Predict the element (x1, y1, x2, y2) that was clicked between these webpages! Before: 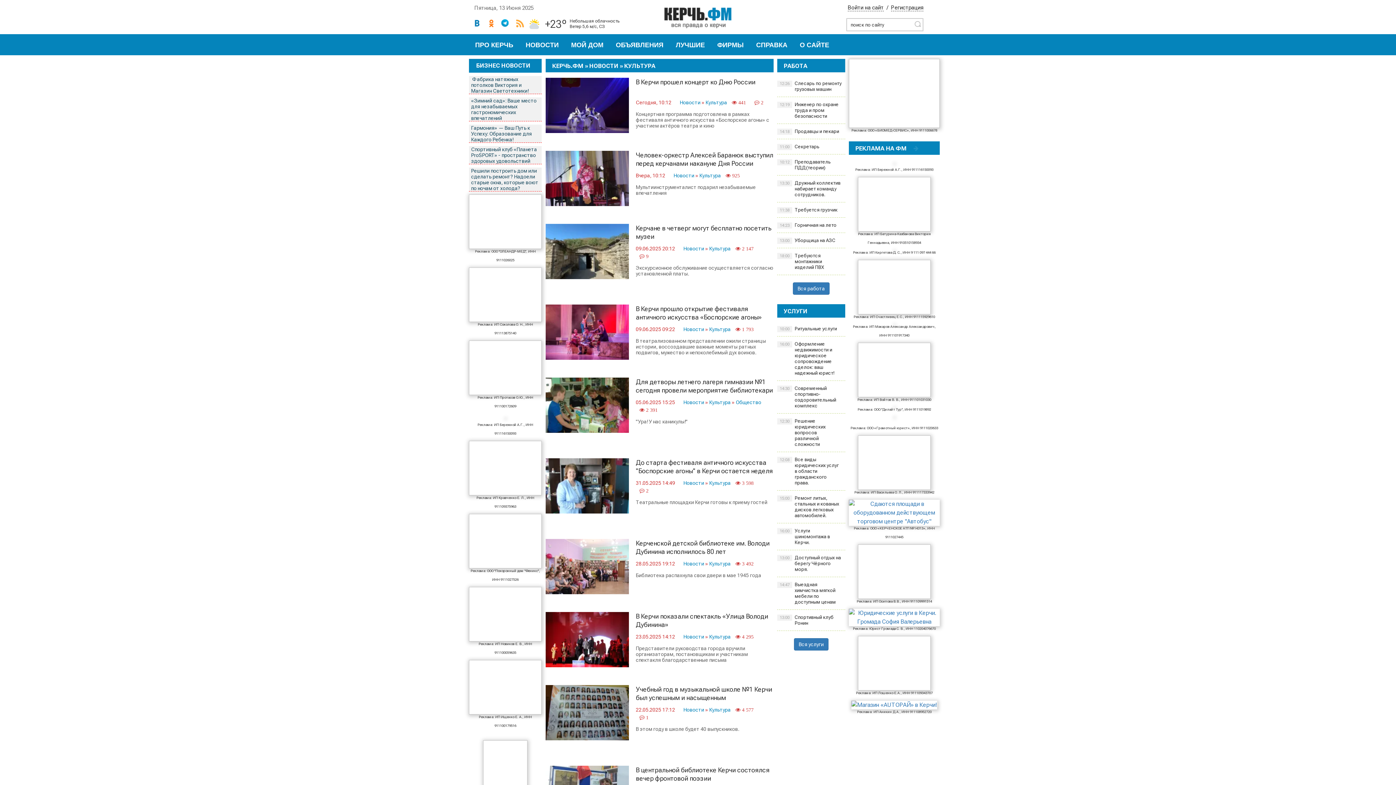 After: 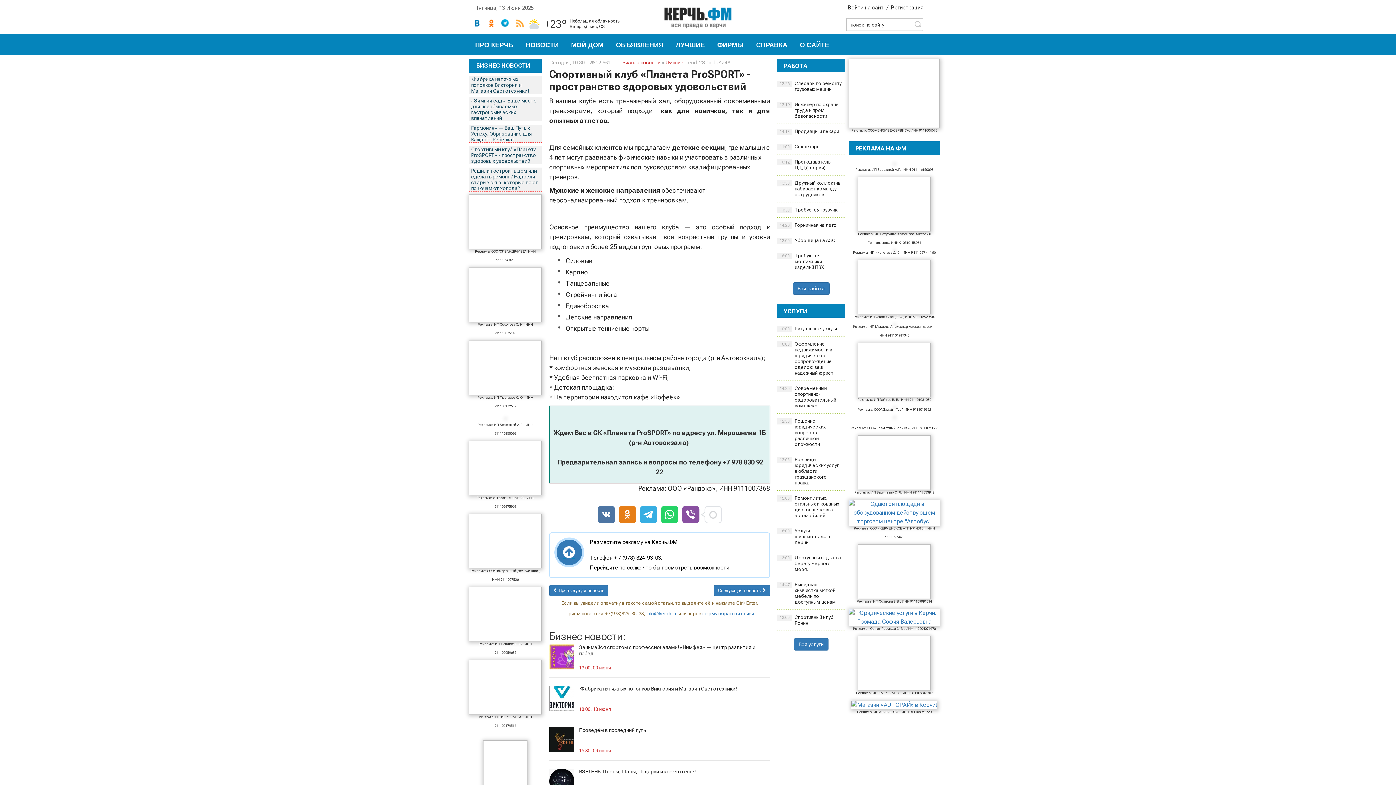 Action: label: Спортивный клуб «Планета ProSPORT» - пространство здоровых удовольствий bbox: (469, 146, 541, 164)